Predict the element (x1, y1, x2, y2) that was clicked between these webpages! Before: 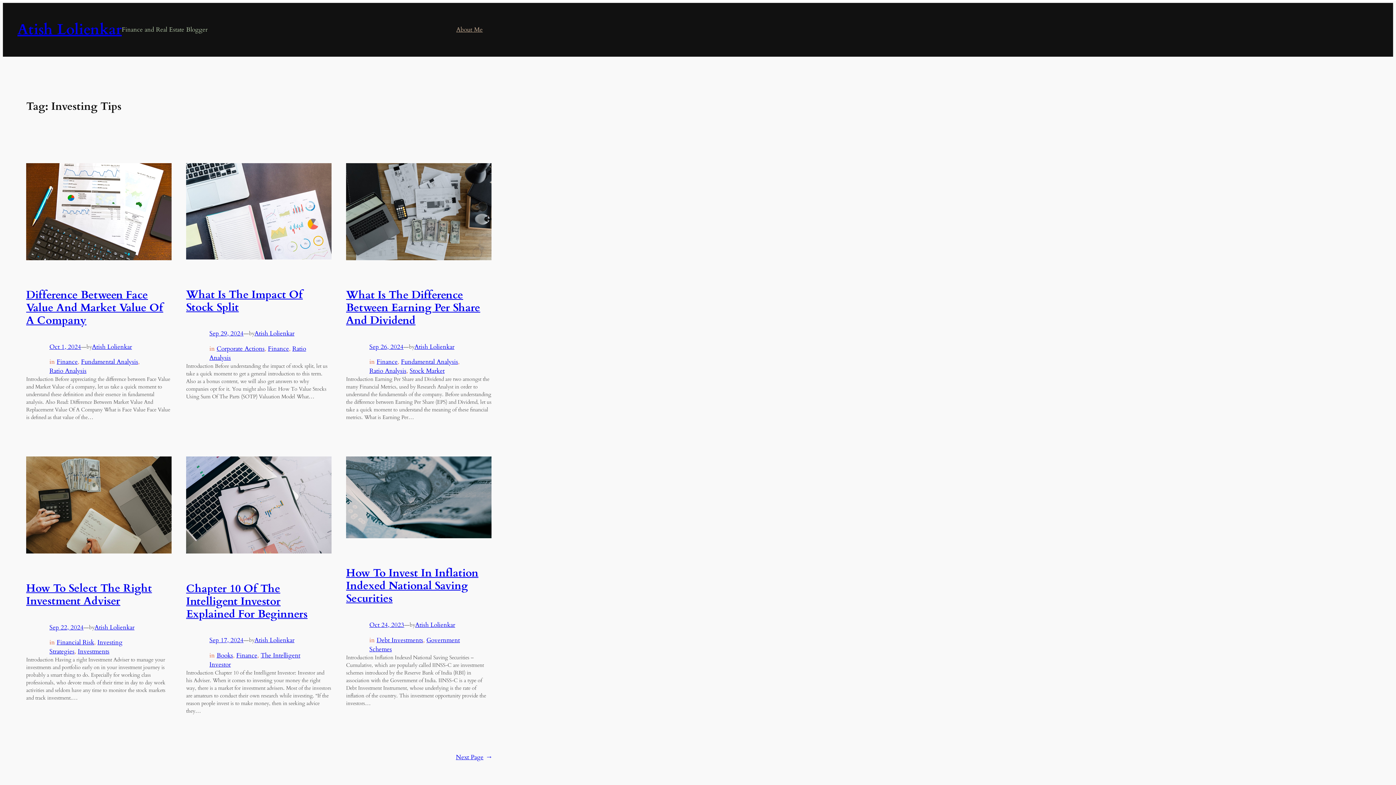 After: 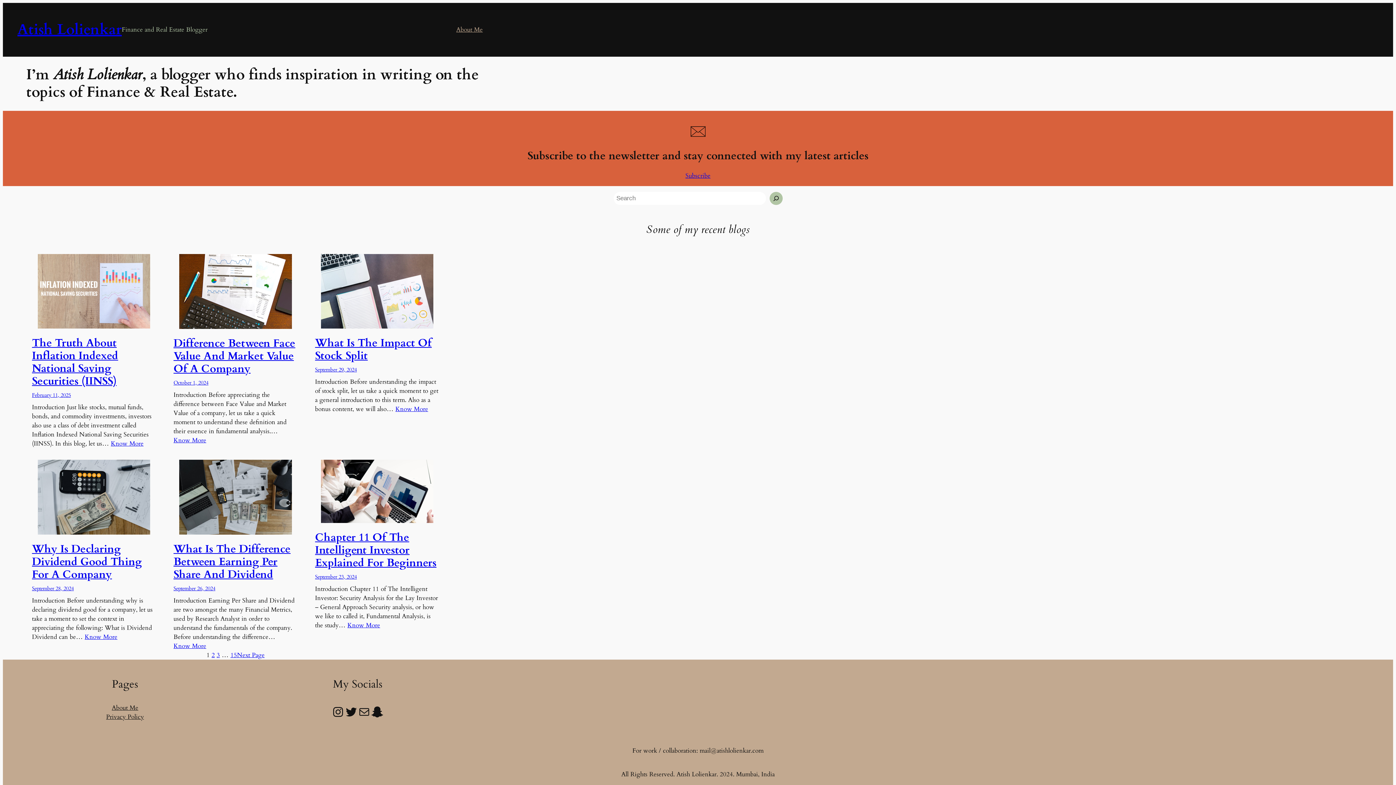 Action: label: Atish Lolienkar bbox: (414, 342, 454, 351)